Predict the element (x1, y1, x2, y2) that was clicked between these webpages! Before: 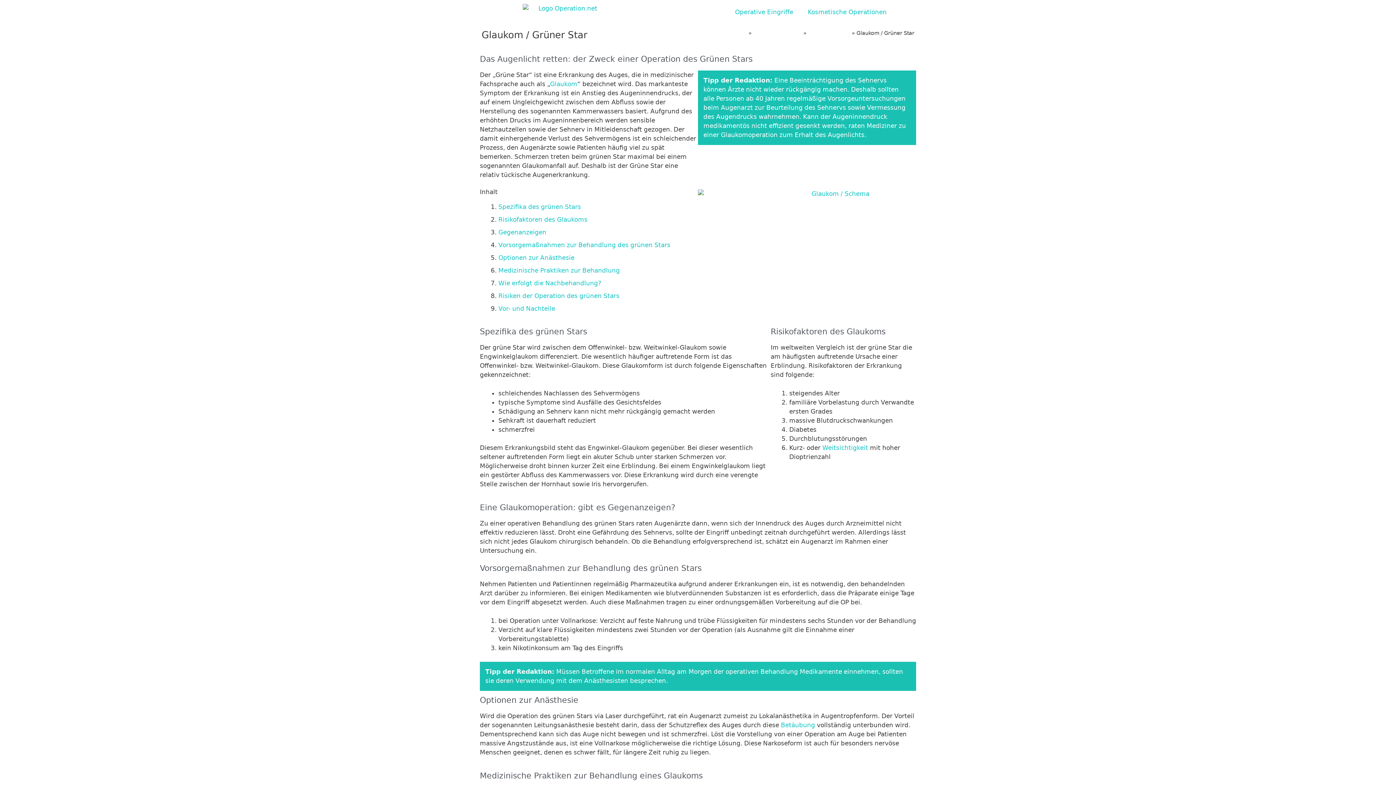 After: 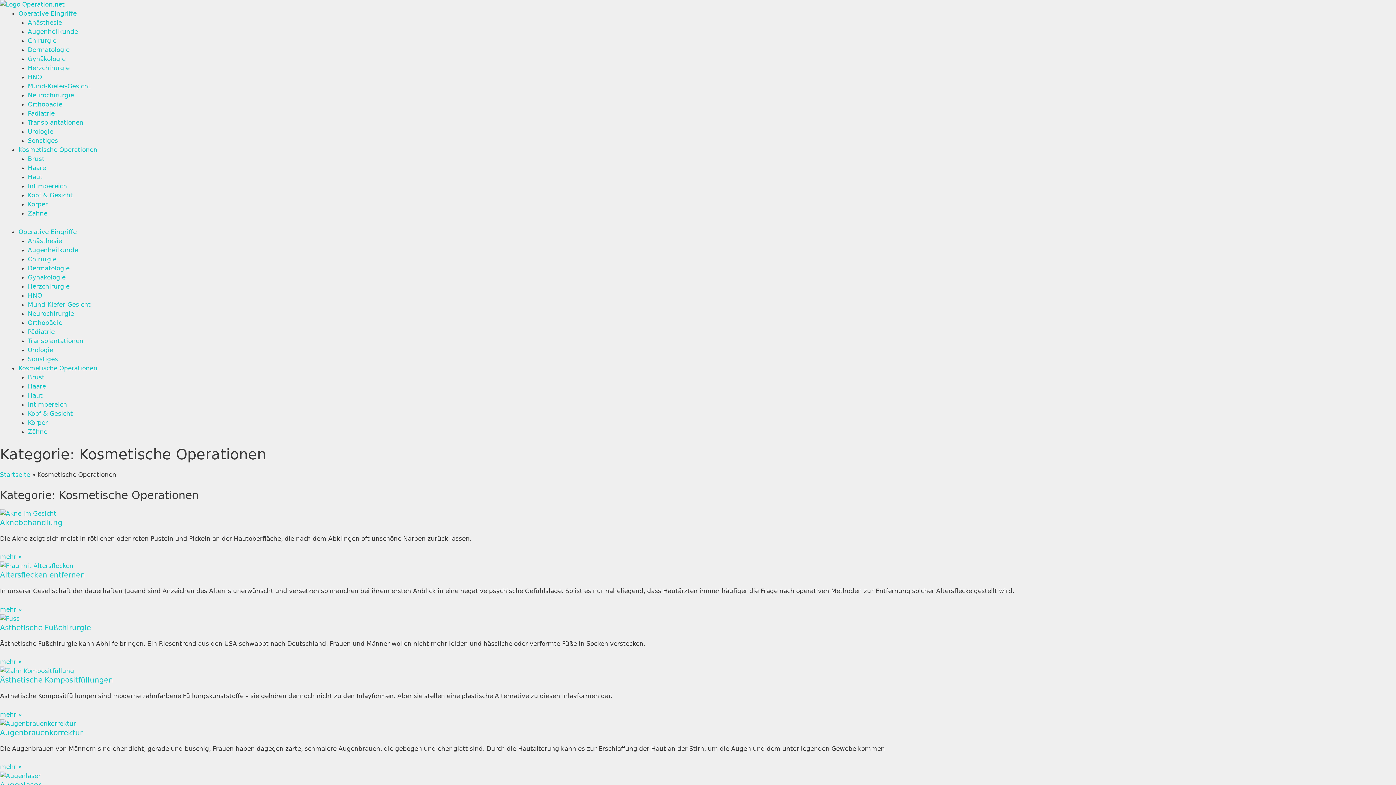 Action: bbox: (800, 3, 894, 20) label: Kosmetische Operationen